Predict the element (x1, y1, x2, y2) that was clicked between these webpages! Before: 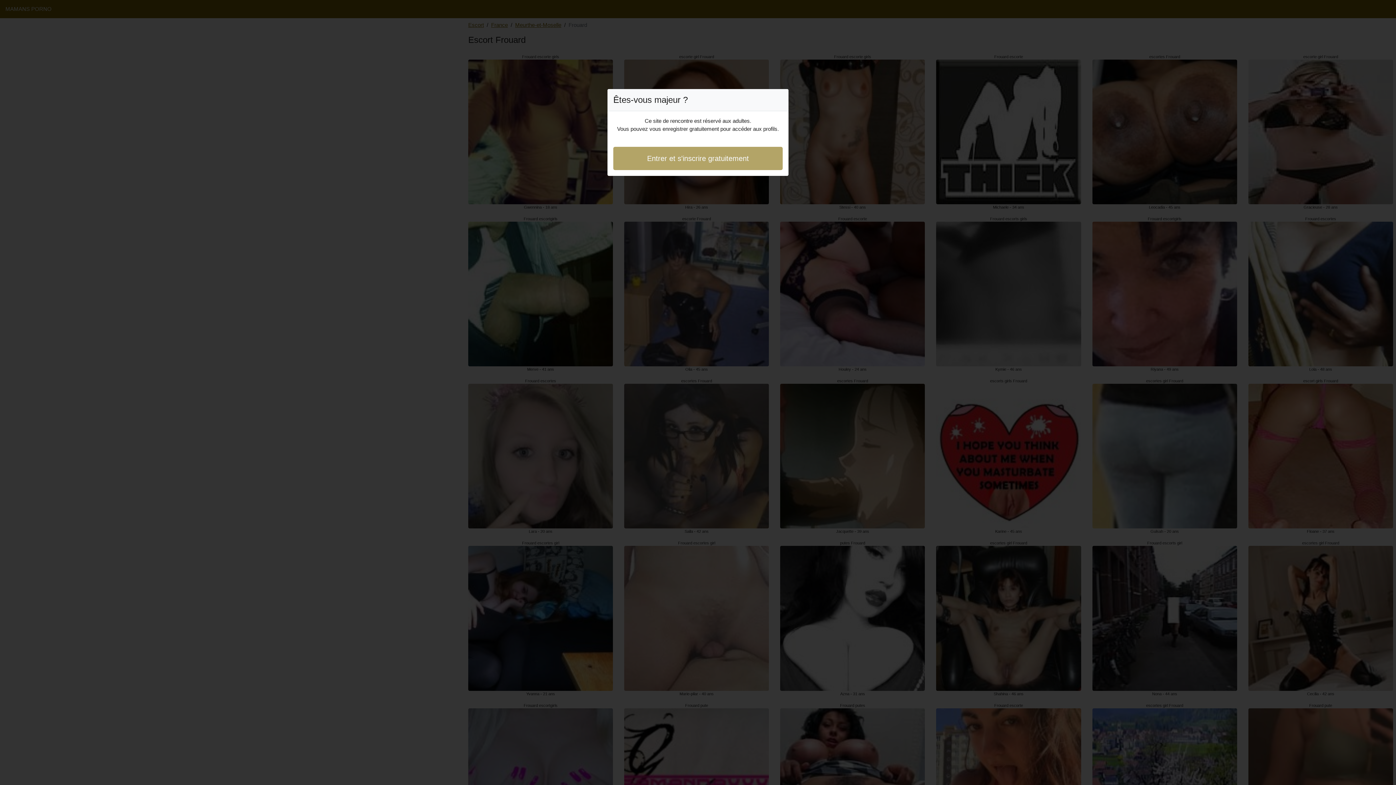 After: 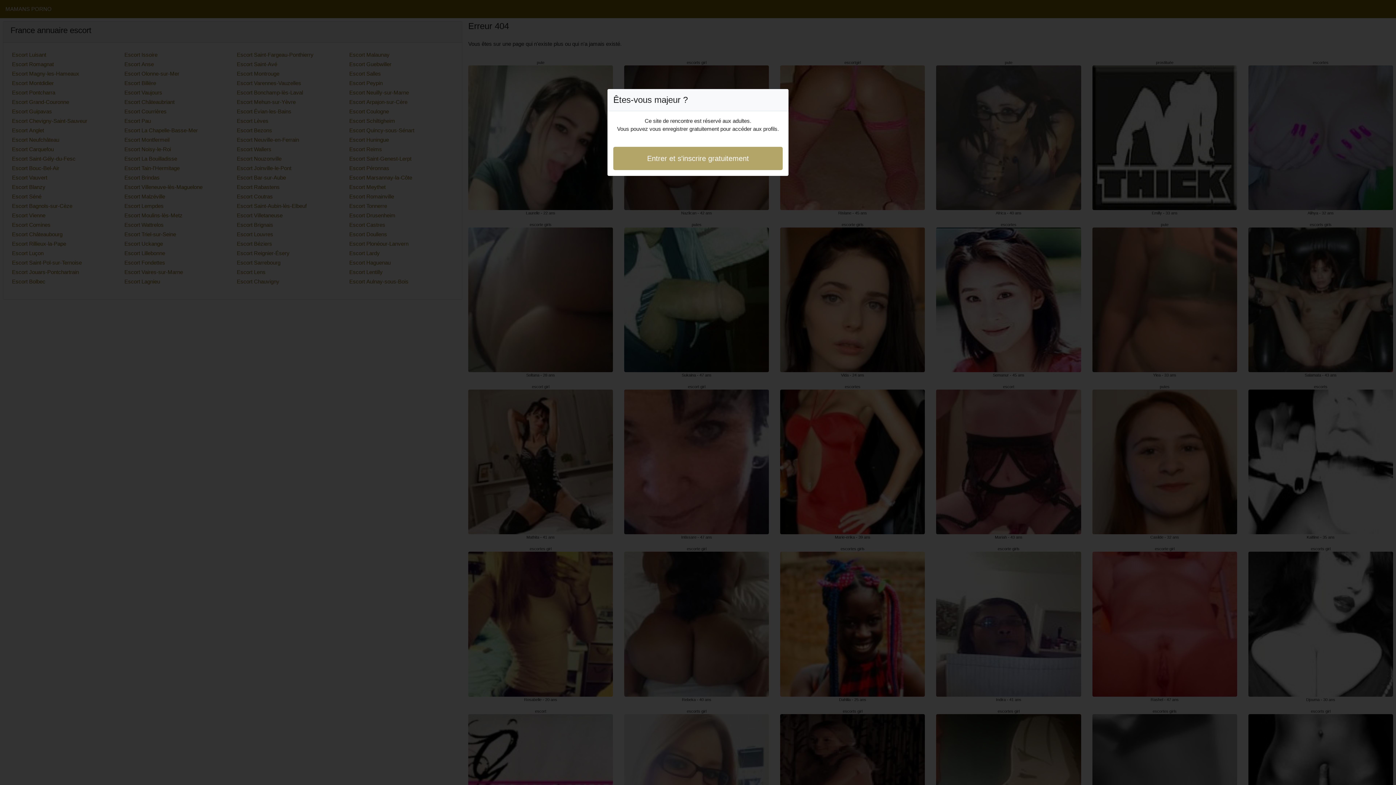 Action: bbox: (613, 146, 782, 170) label: Entrer et s'inscrire gratuitement